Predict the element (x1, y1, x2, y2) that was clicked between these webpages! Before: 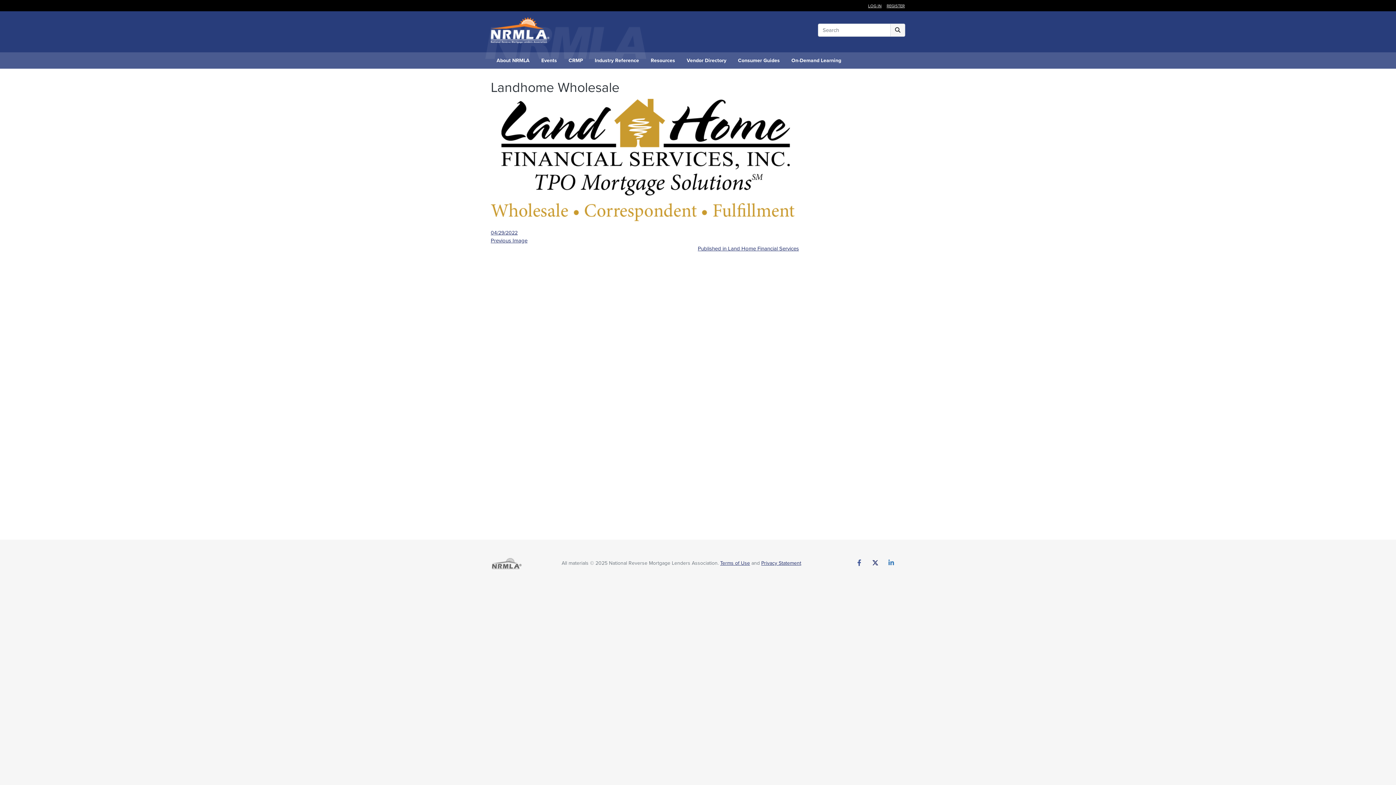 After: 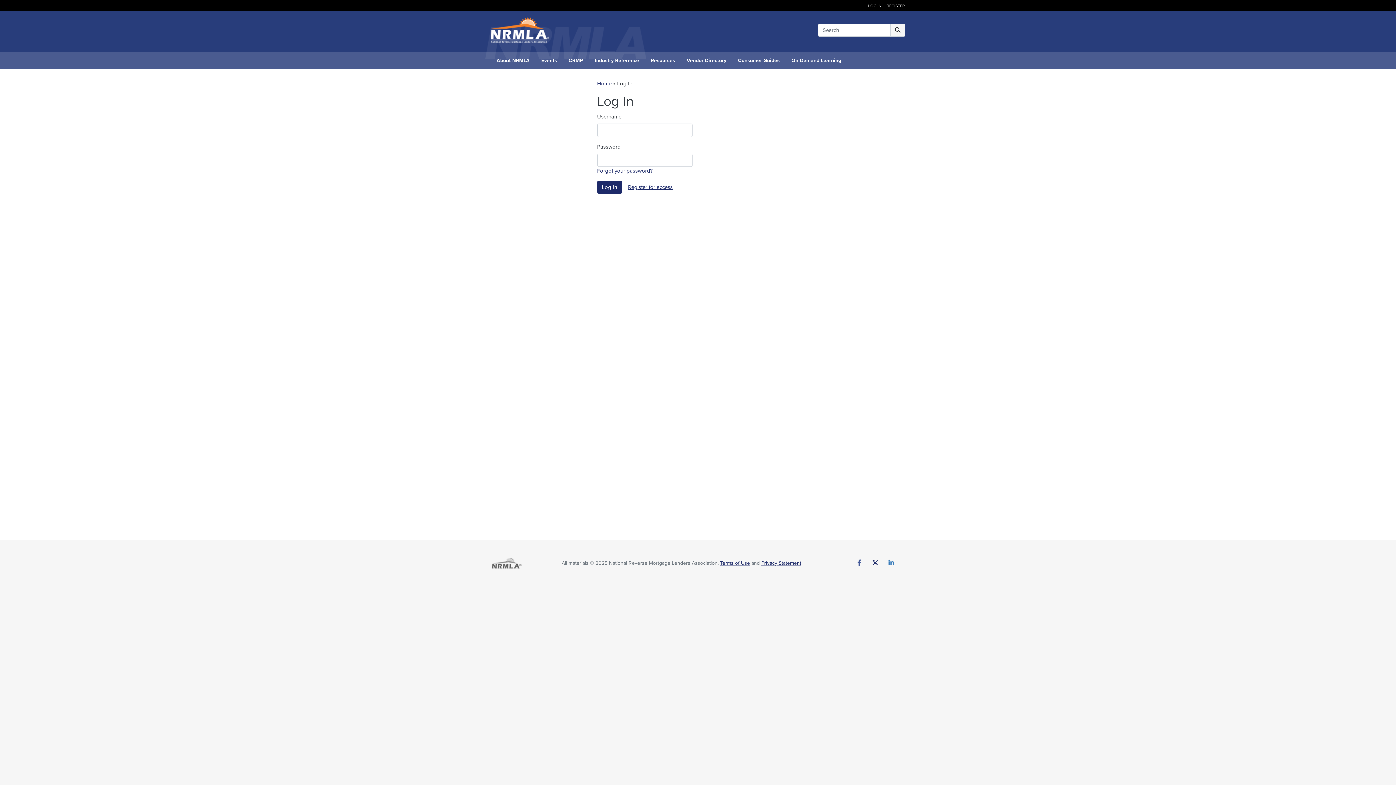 Action: bbox: (865, 0, 882, 11) label: LOG IN